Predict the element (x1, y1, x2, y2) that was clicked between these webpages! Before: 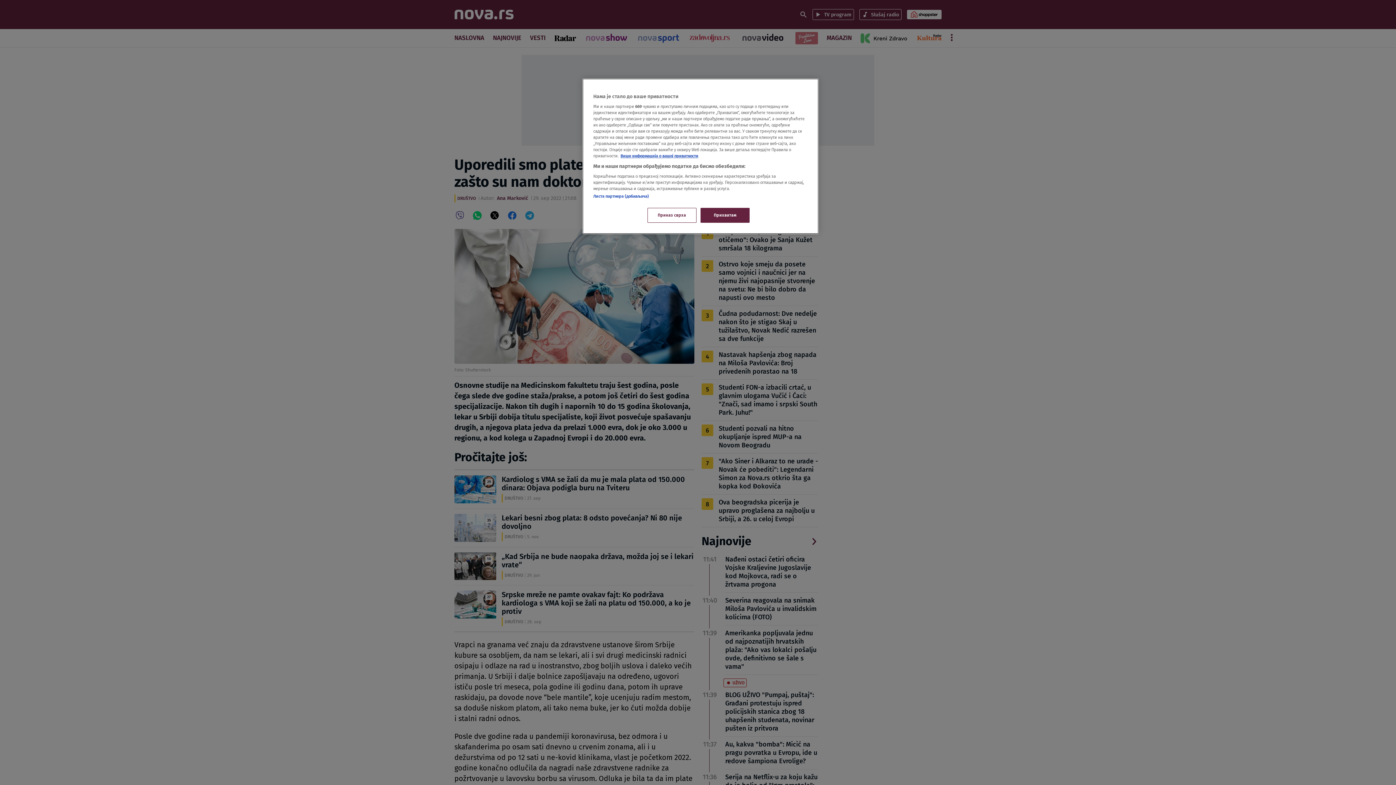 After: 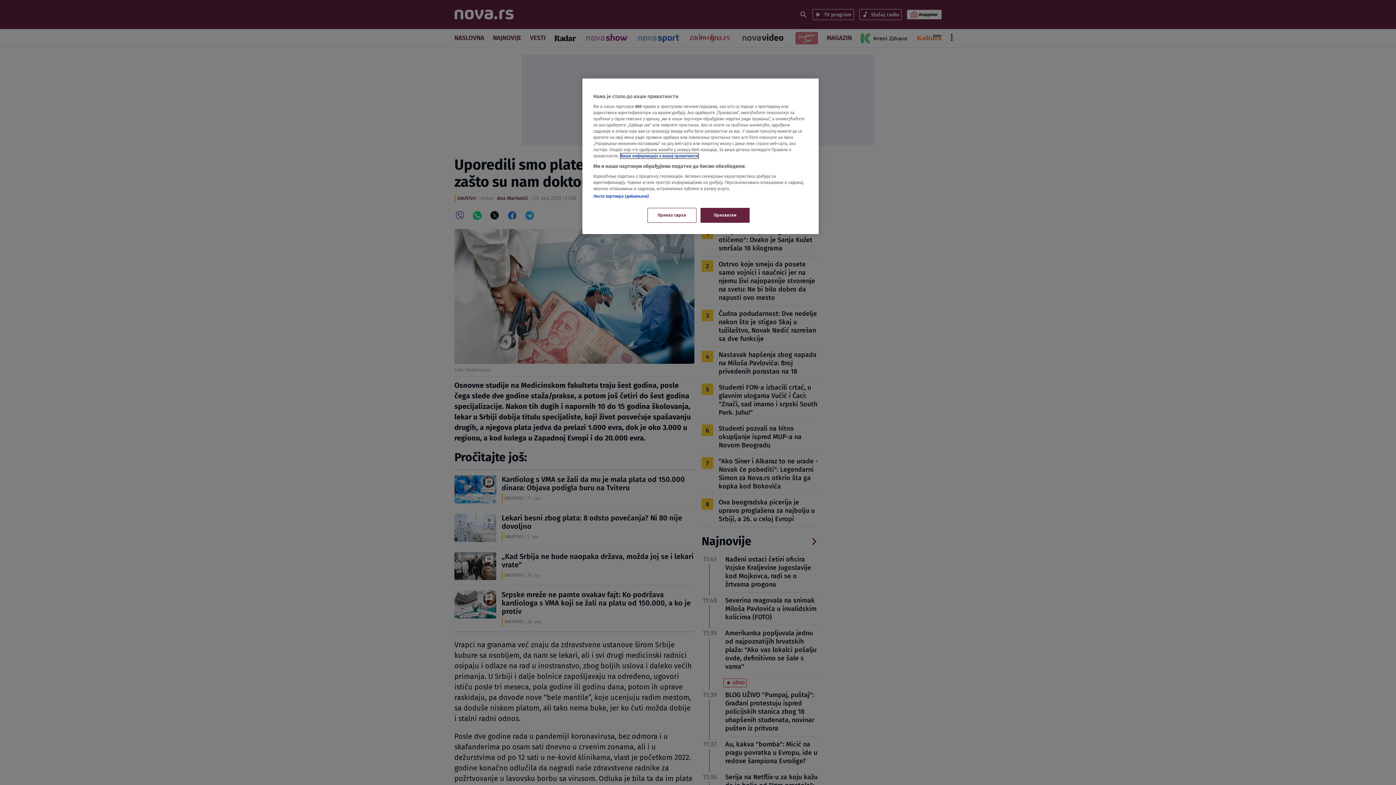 Action: label: Више о политици приватности, opens in a new tab bbox: (620, 153, 698, 158)